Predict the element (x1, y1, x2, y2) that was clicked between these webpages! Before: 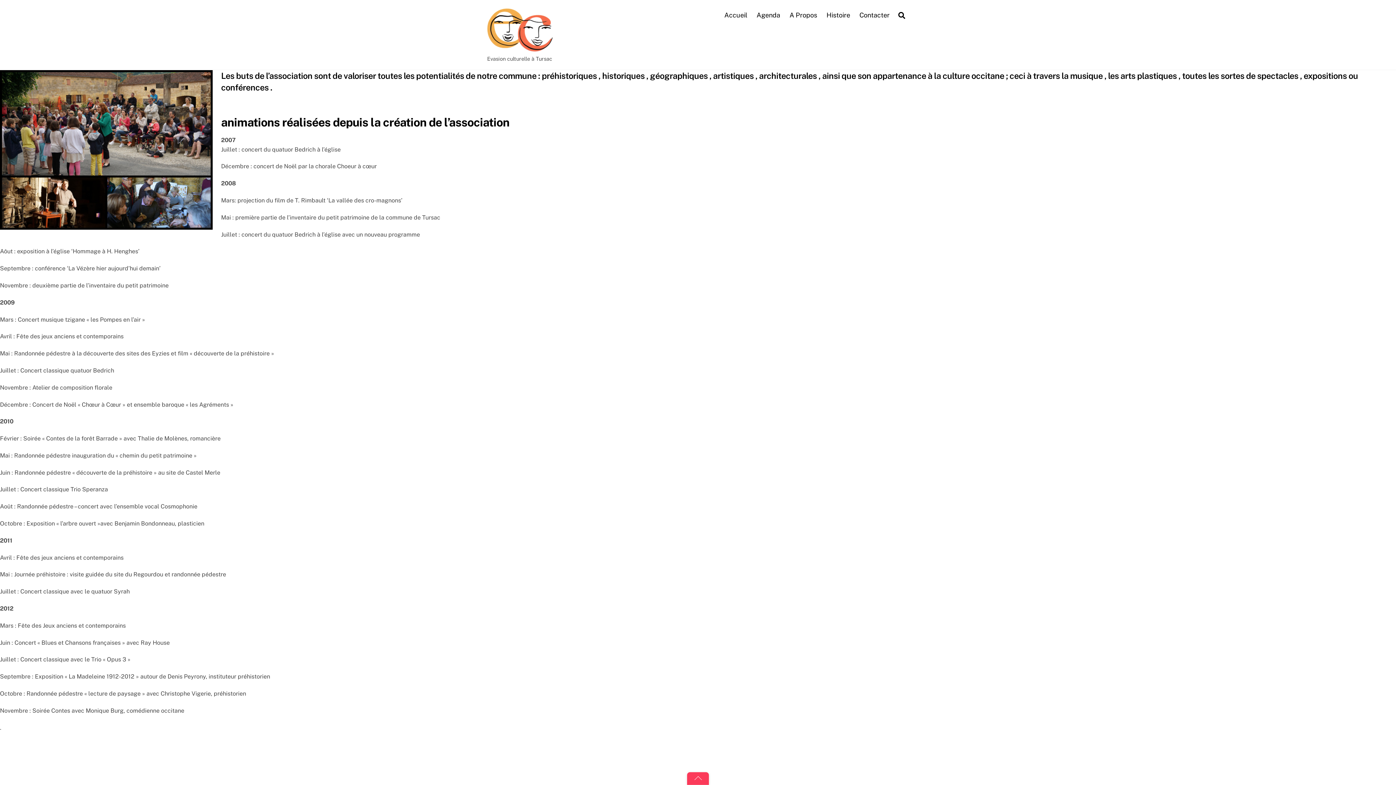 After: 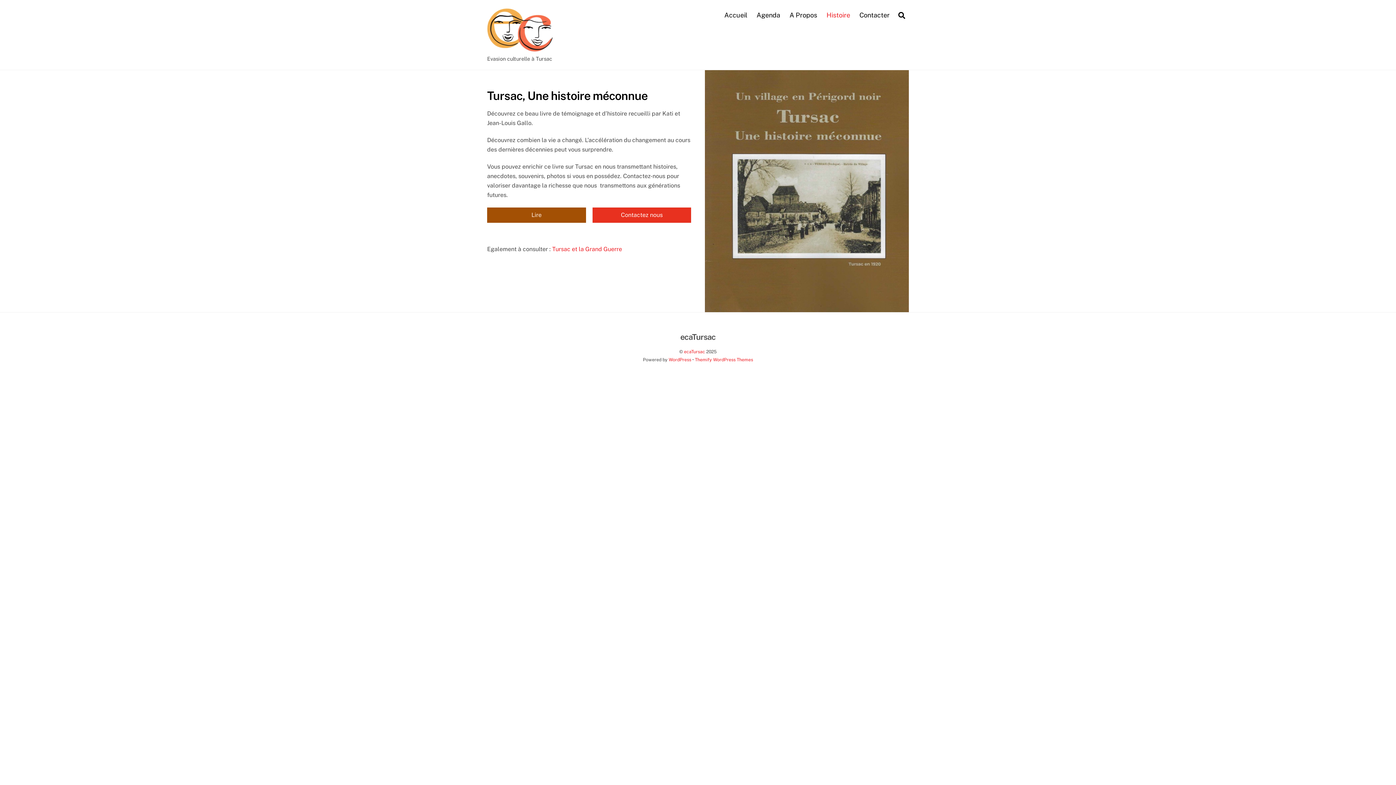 Action: label: Histoire bbox: (822, 6, 854, 23)